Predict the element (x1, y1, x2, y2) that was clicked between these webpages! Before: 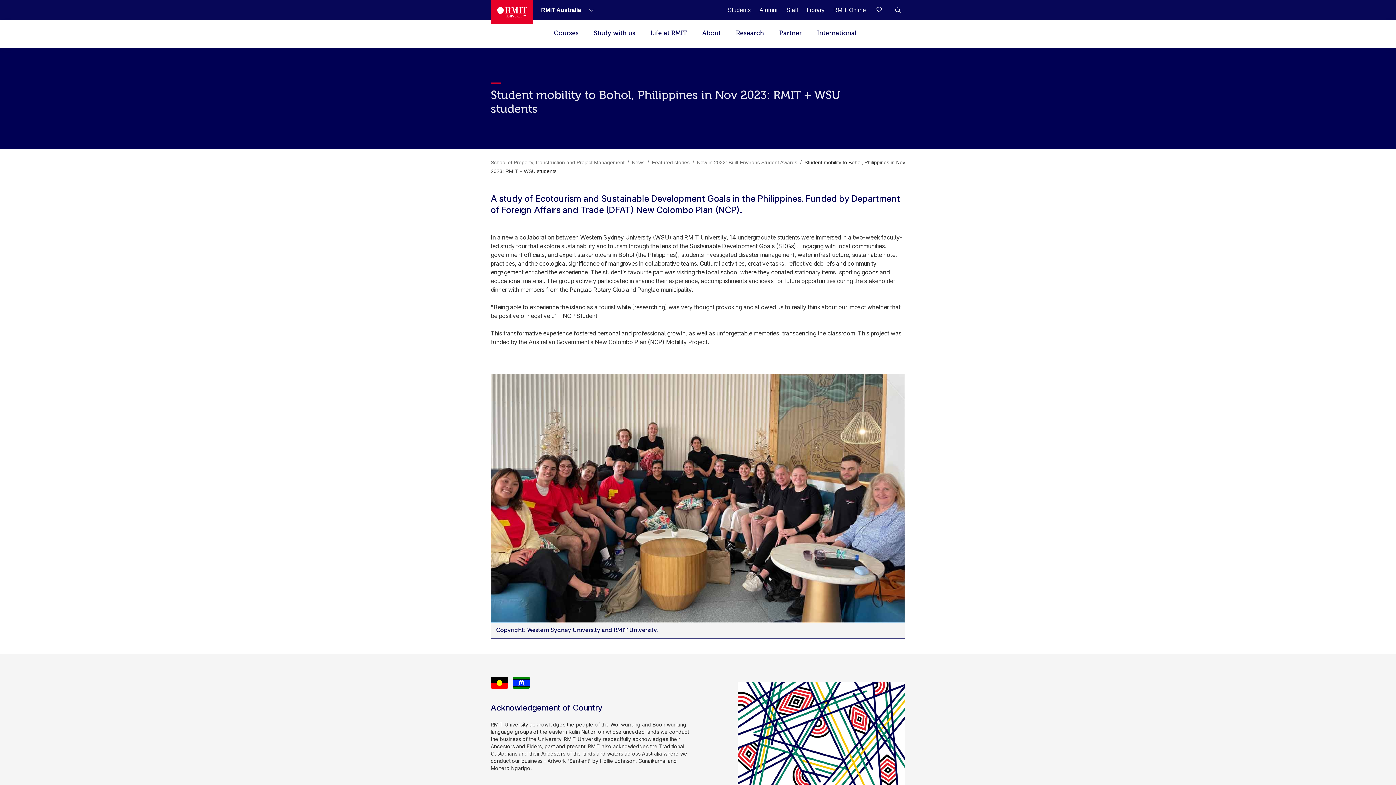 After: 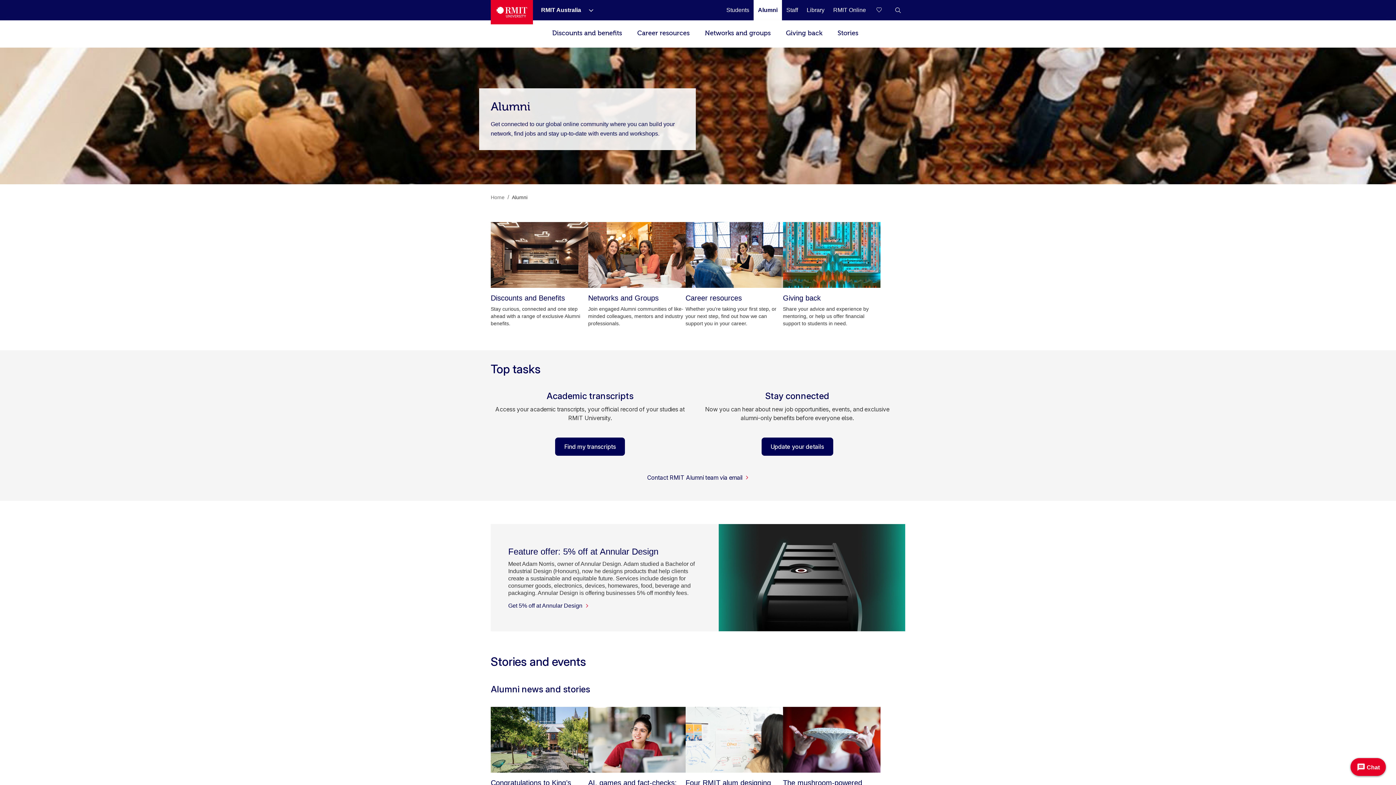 Action: bbox: (758, 6, 778, 13) label: Alumni